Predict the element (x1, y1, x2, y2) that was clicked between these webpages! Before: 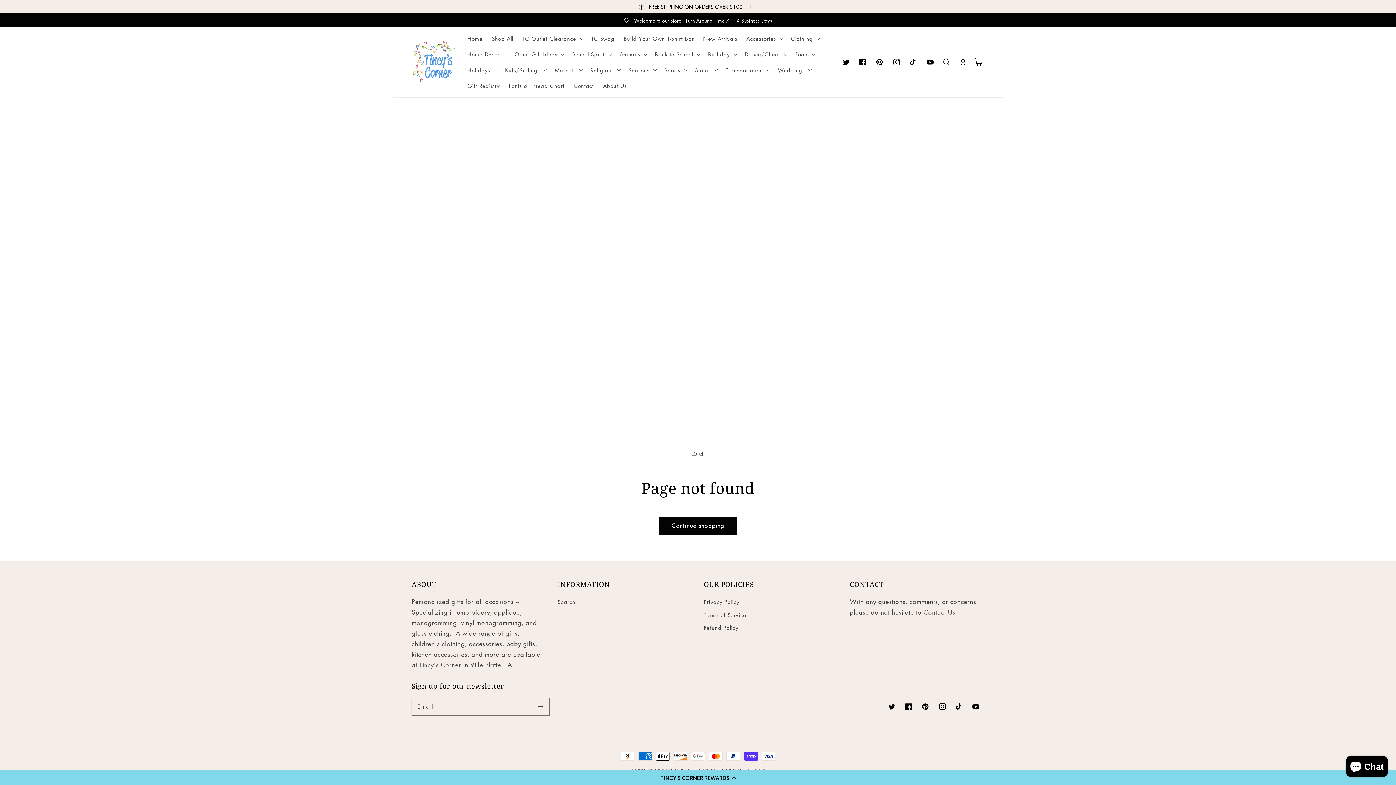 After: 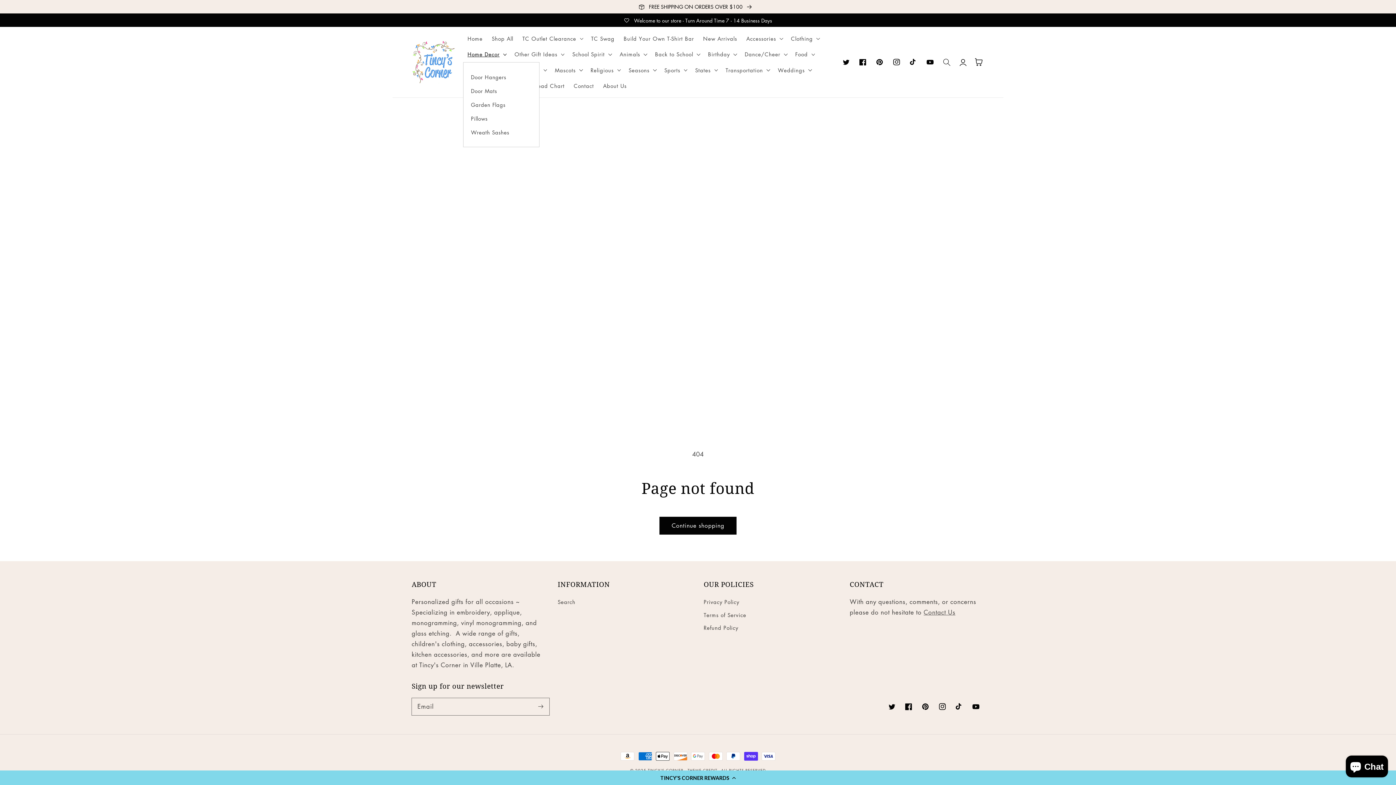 Action: label: Home Decor bbox: (463, 46, 510, 62)